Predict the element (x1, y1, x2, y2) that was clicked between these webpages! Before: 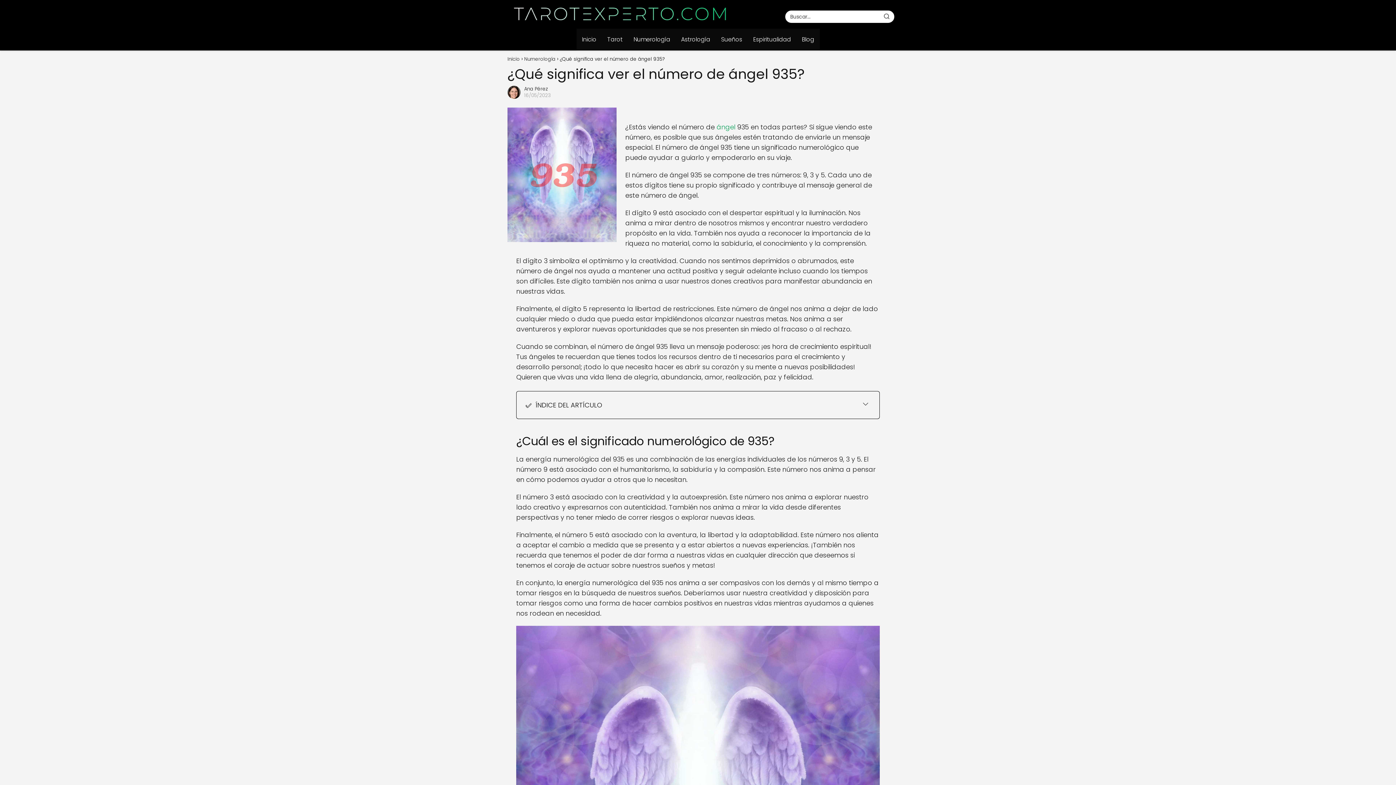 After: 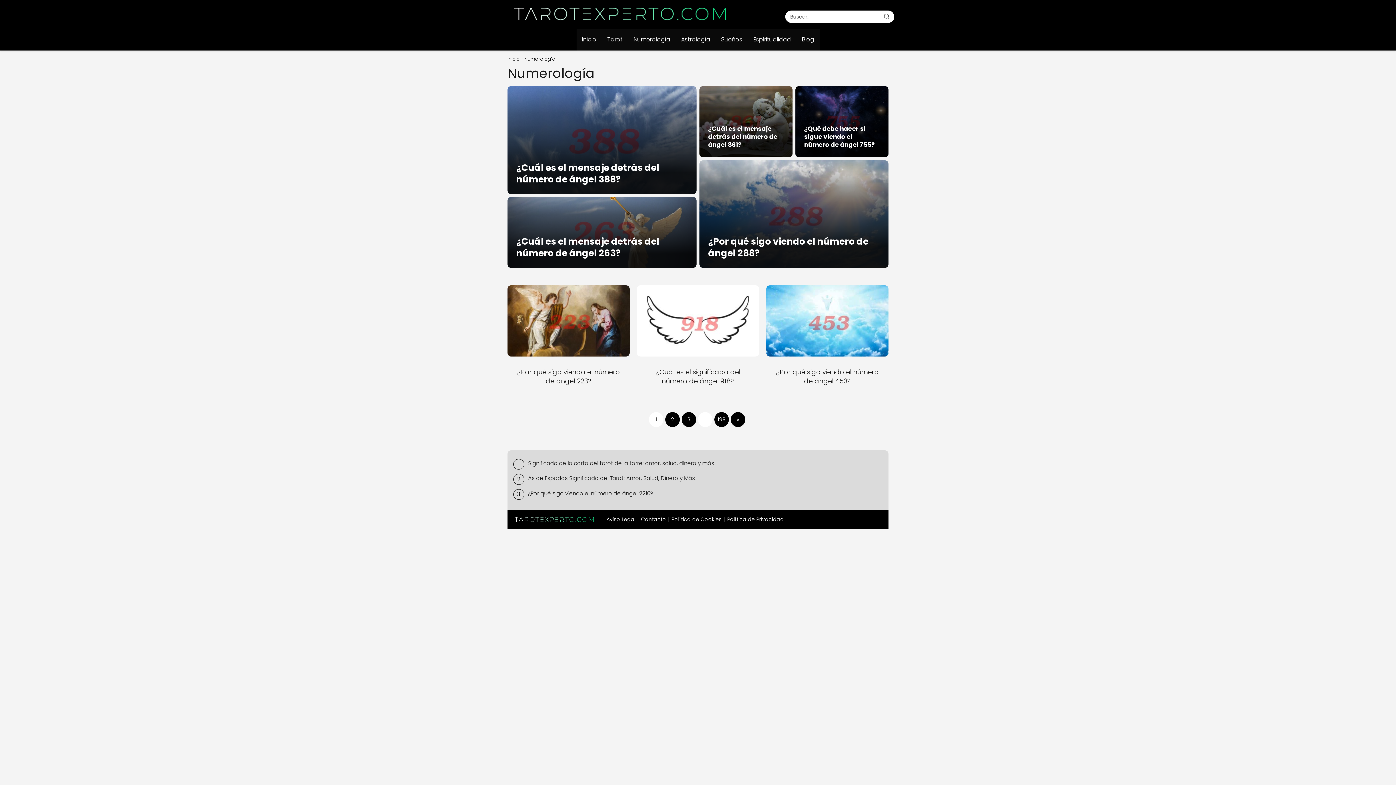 Action: bbox: (633, 28, 670, 50) label: Numerología